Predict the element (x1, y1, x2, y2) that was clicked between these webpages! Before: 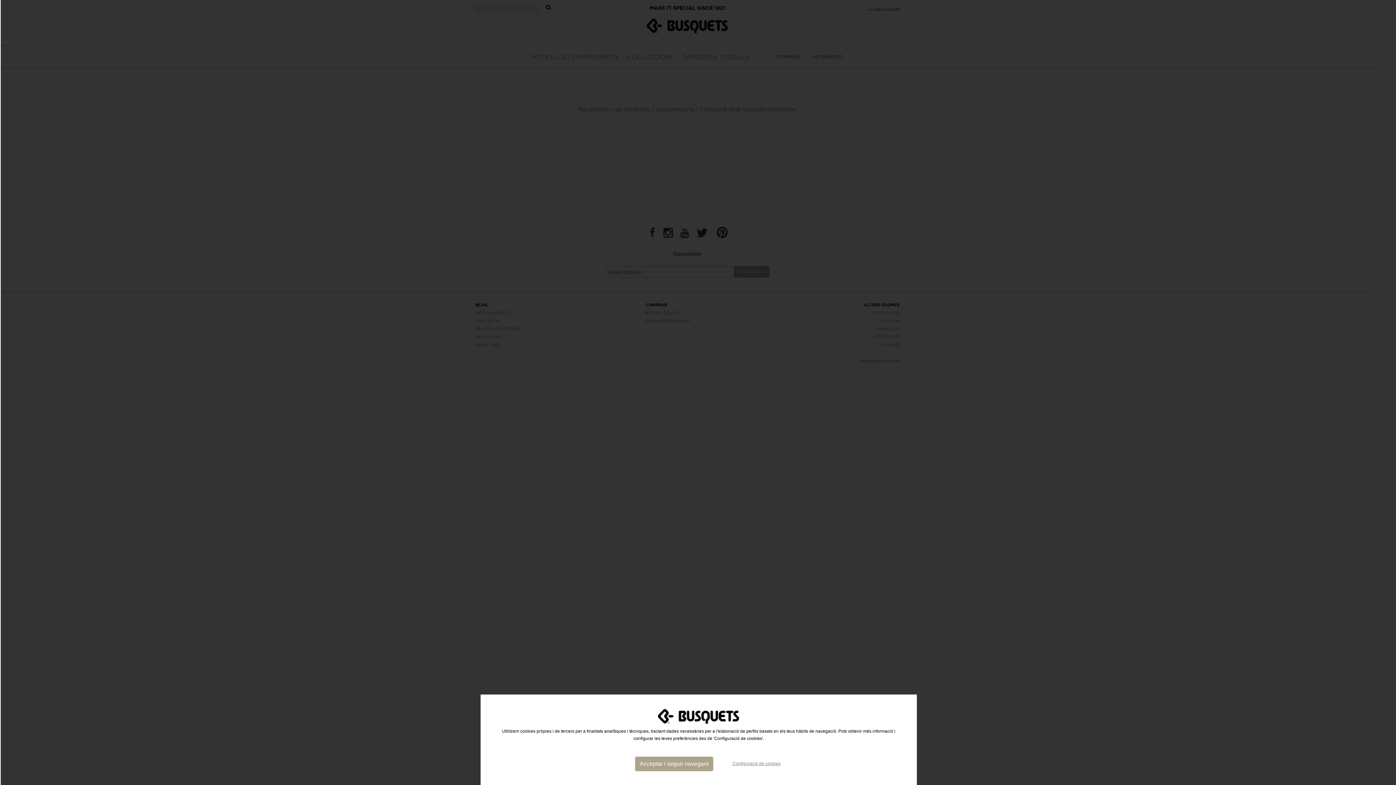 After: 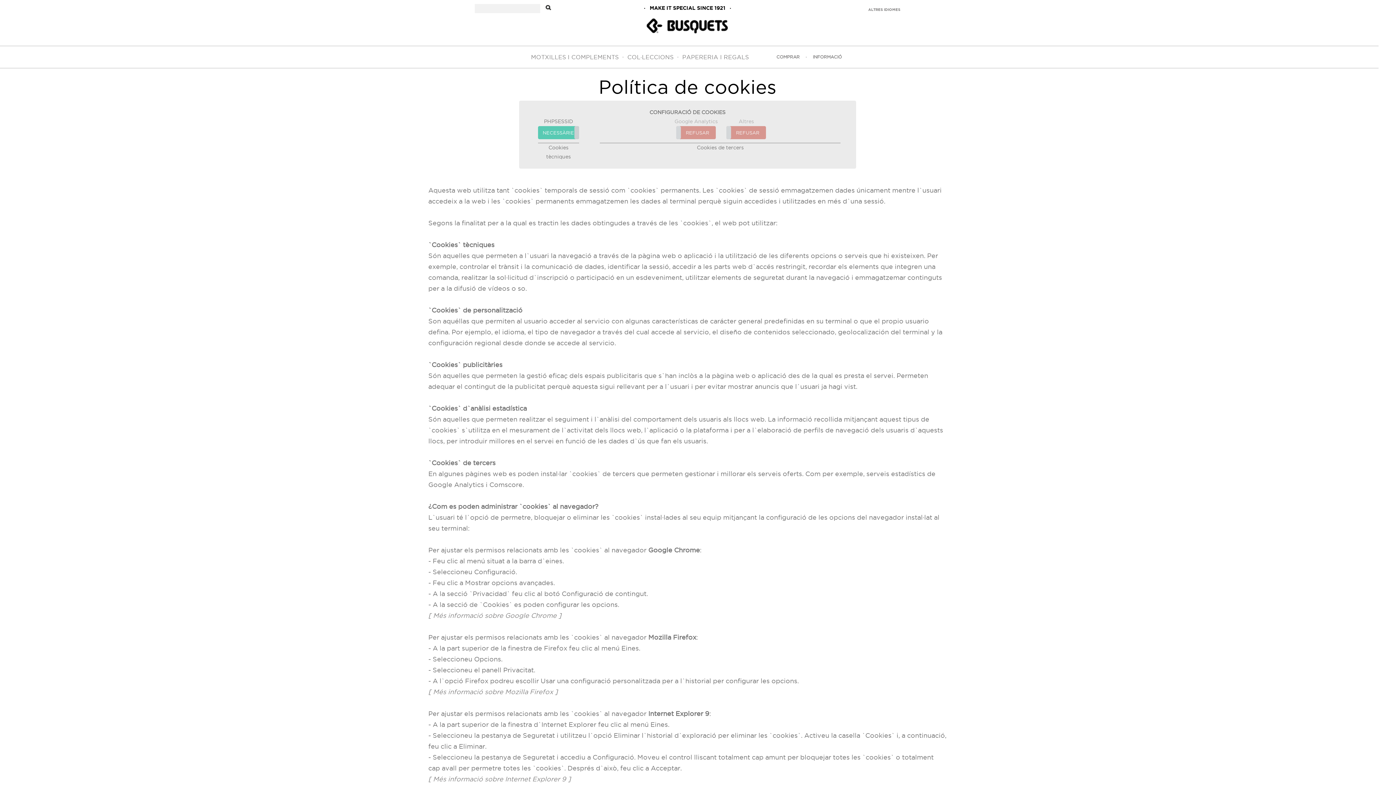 Action: bbox: (732, 761, 780, 766) label: Configuració de cookies